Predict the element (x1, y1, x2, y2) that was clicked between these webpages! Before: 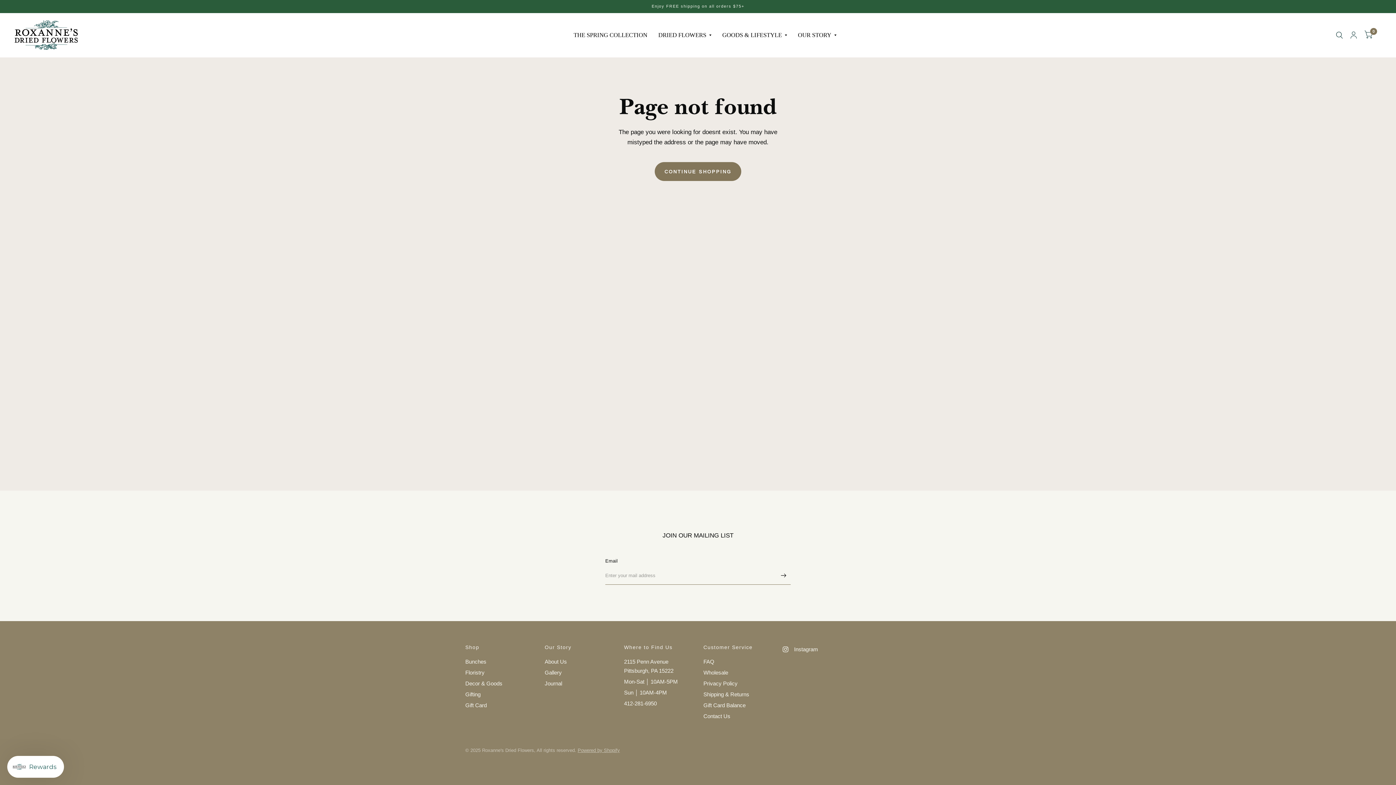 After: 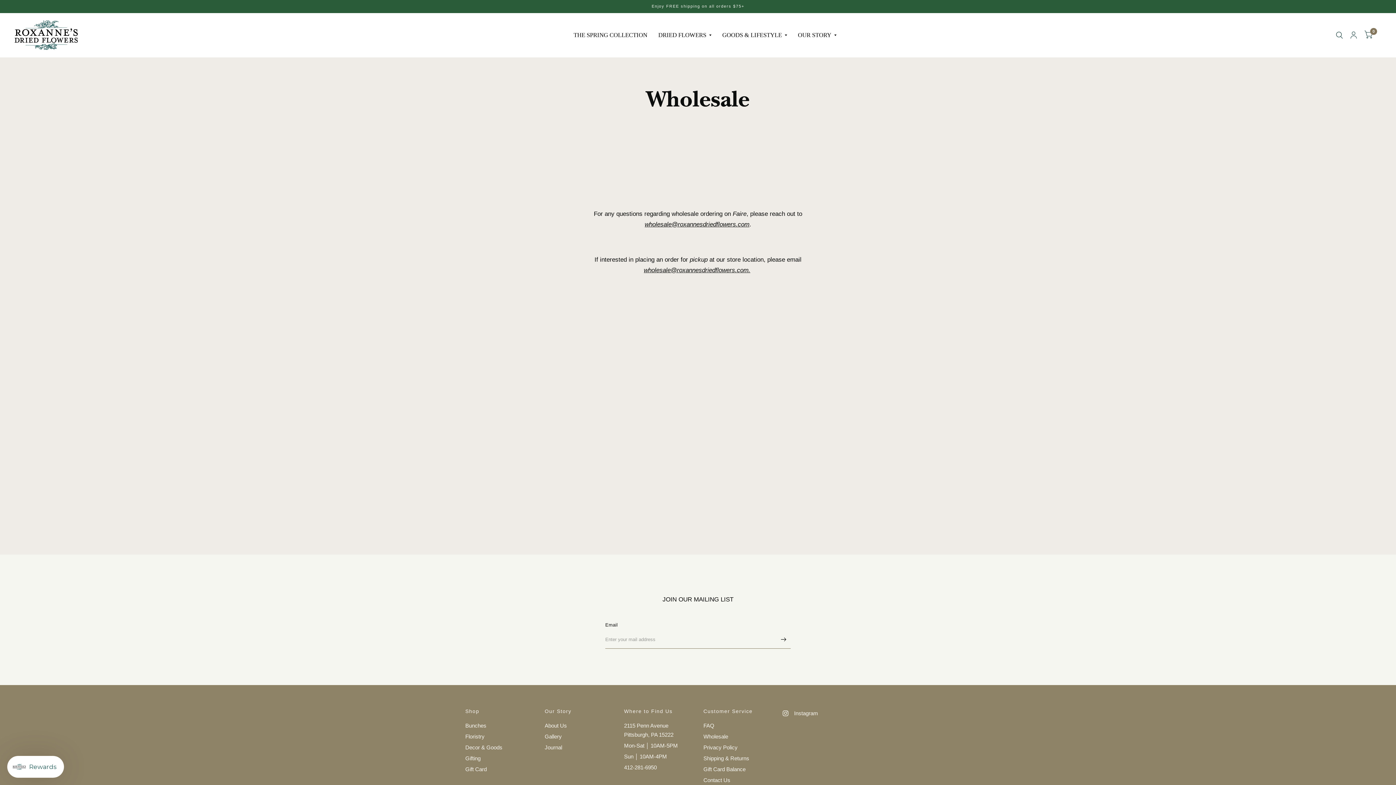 Action: bbox: (703, 669, 728, 676) label: Wholesale